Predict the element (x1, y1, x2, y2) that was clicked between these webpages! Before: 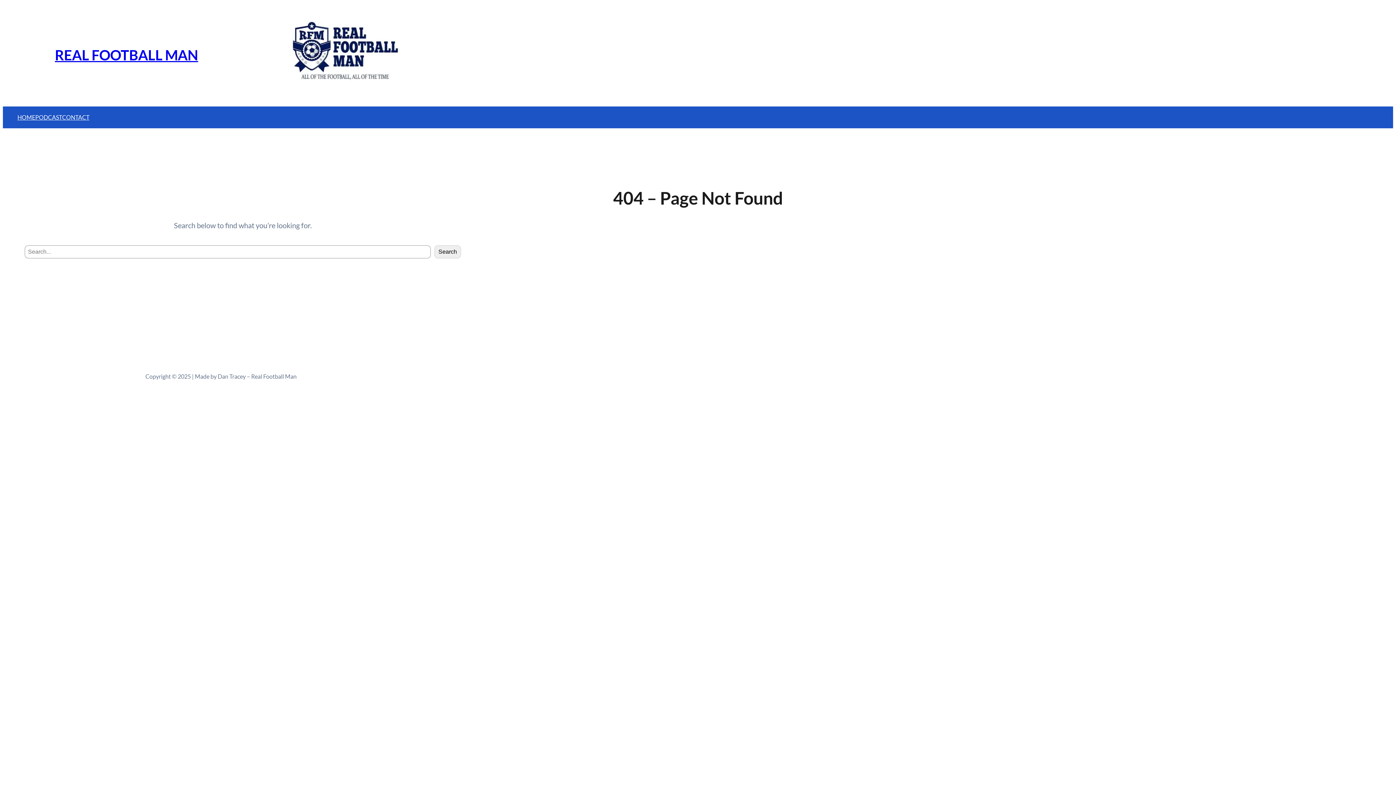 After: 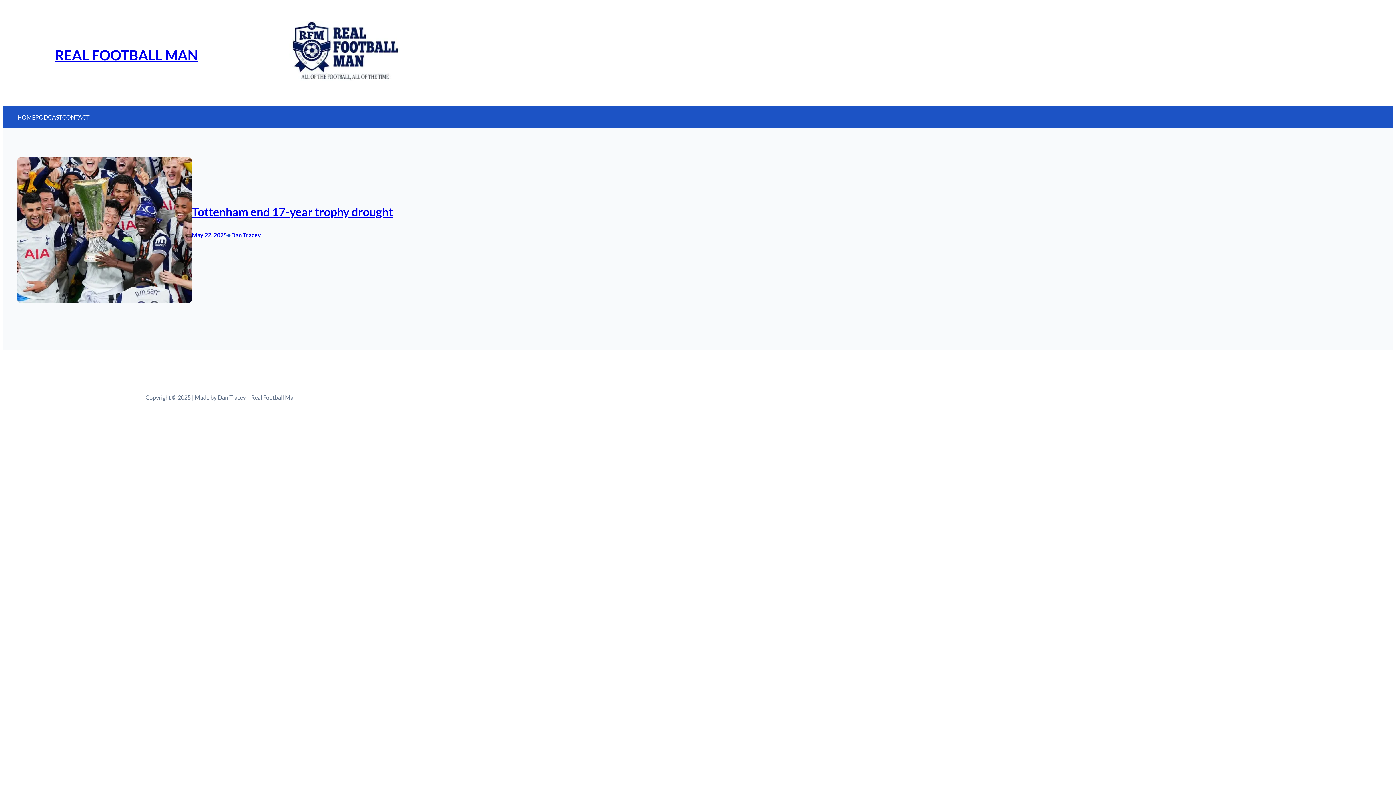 Action: label: HOME bbox: (17, 112, 35, 122)